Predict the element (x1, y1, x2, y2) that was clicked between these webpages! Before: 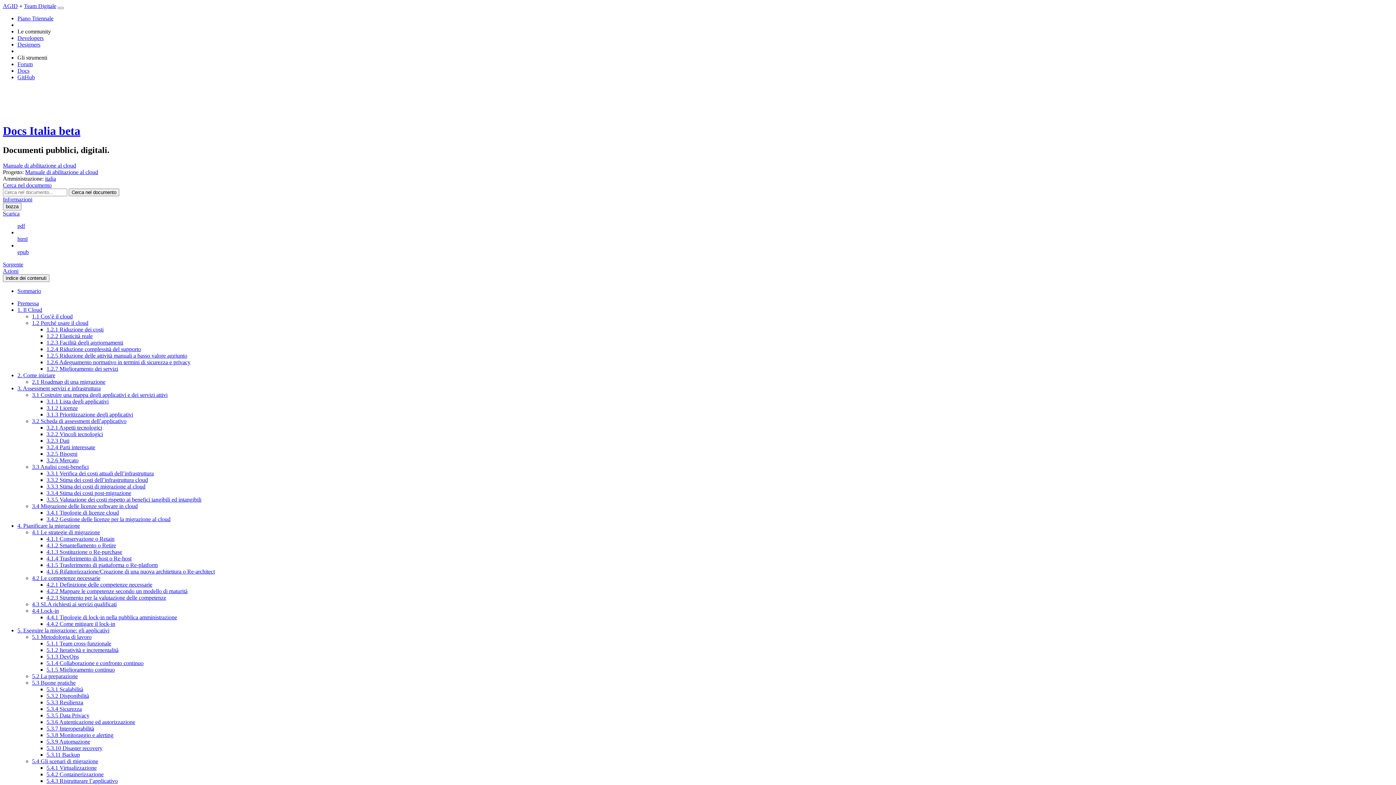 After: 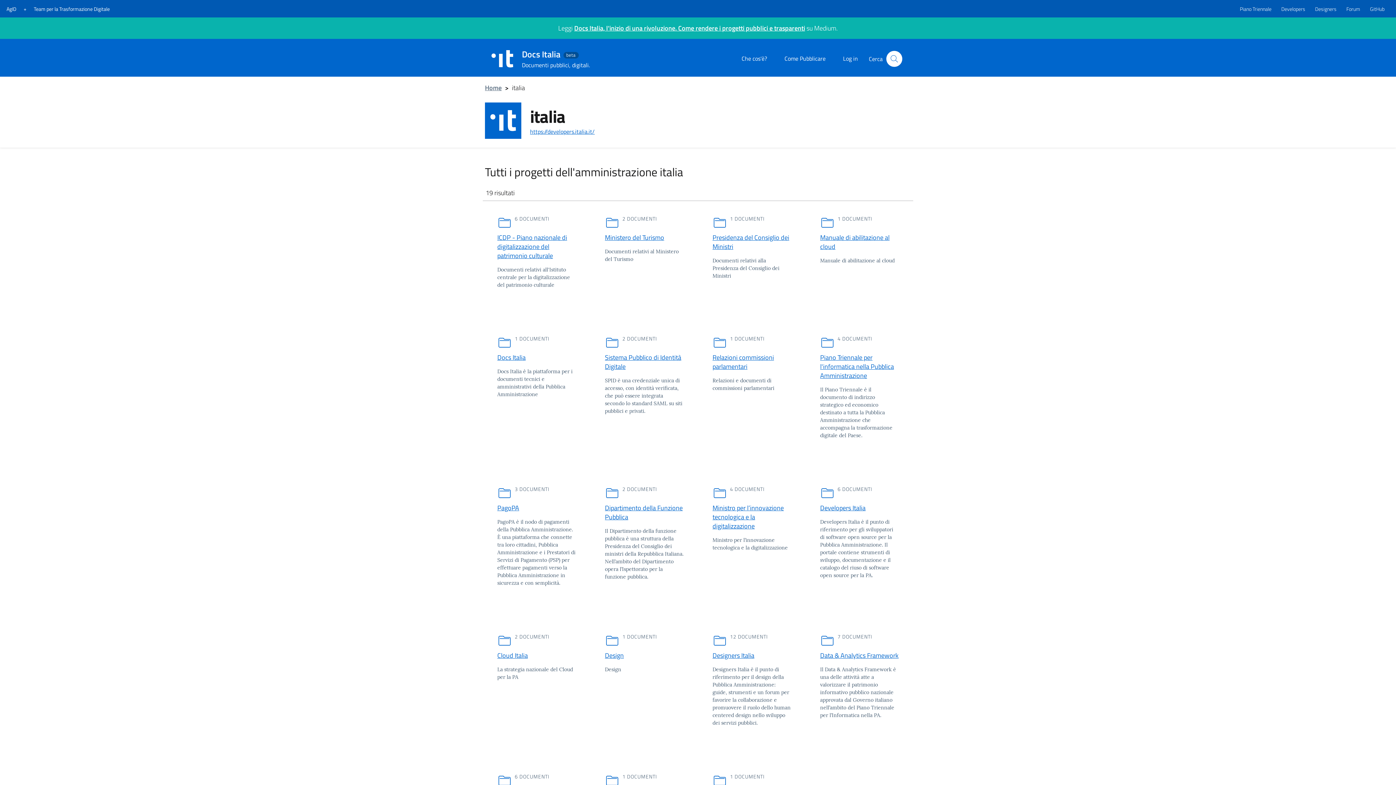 Action: label: italia bbox: (45, 175, 56, 181)